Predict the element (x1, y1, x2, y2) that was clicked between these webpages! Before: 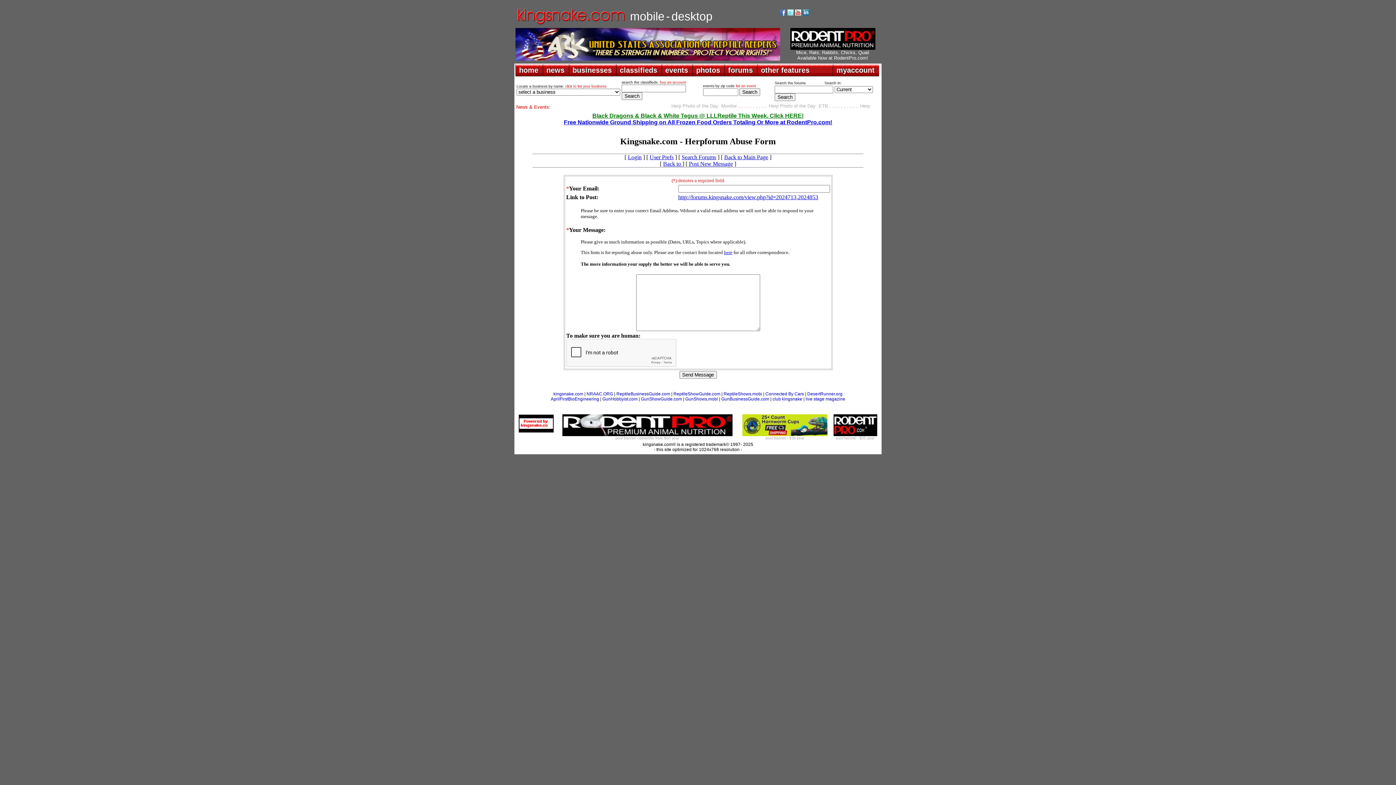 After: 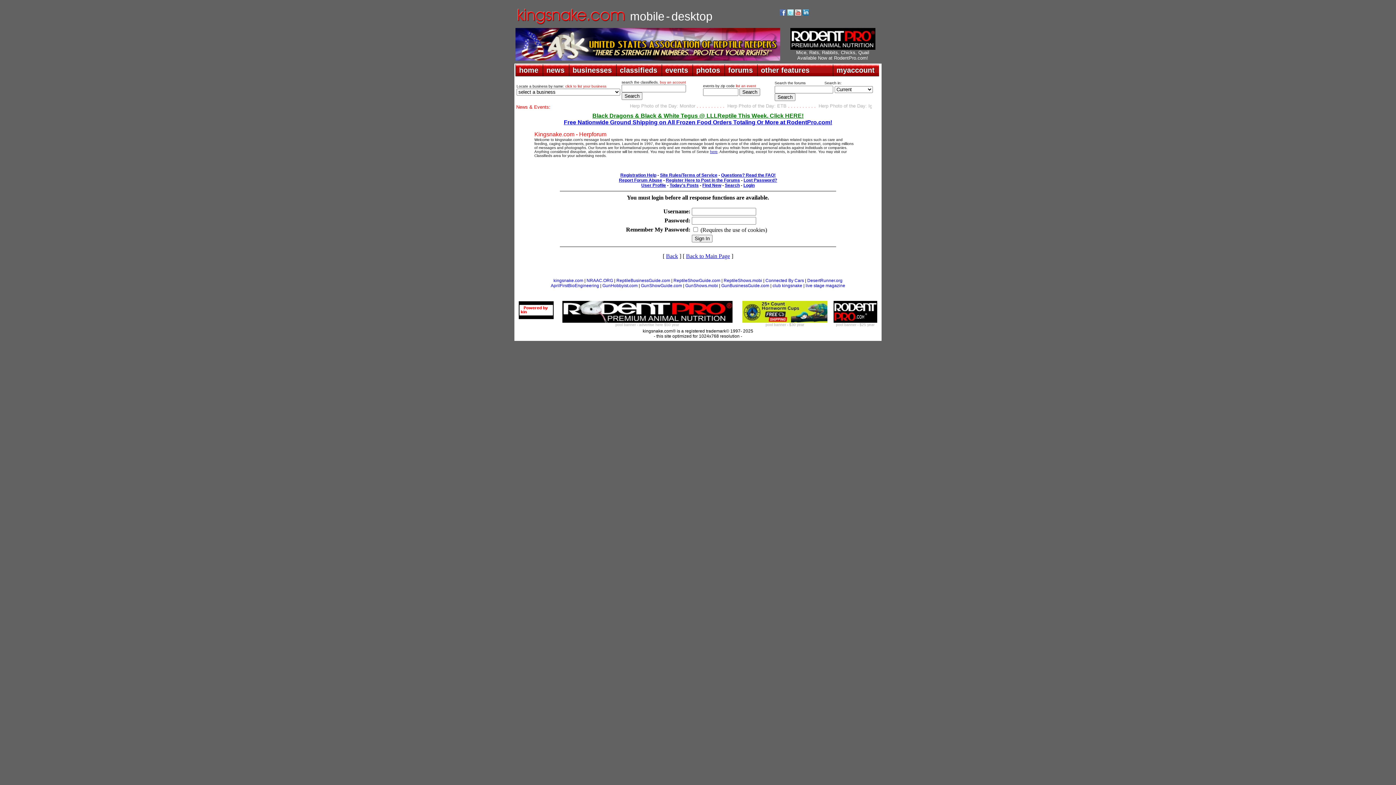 Action: label: Login bbox: (628, 154, 641, 160)